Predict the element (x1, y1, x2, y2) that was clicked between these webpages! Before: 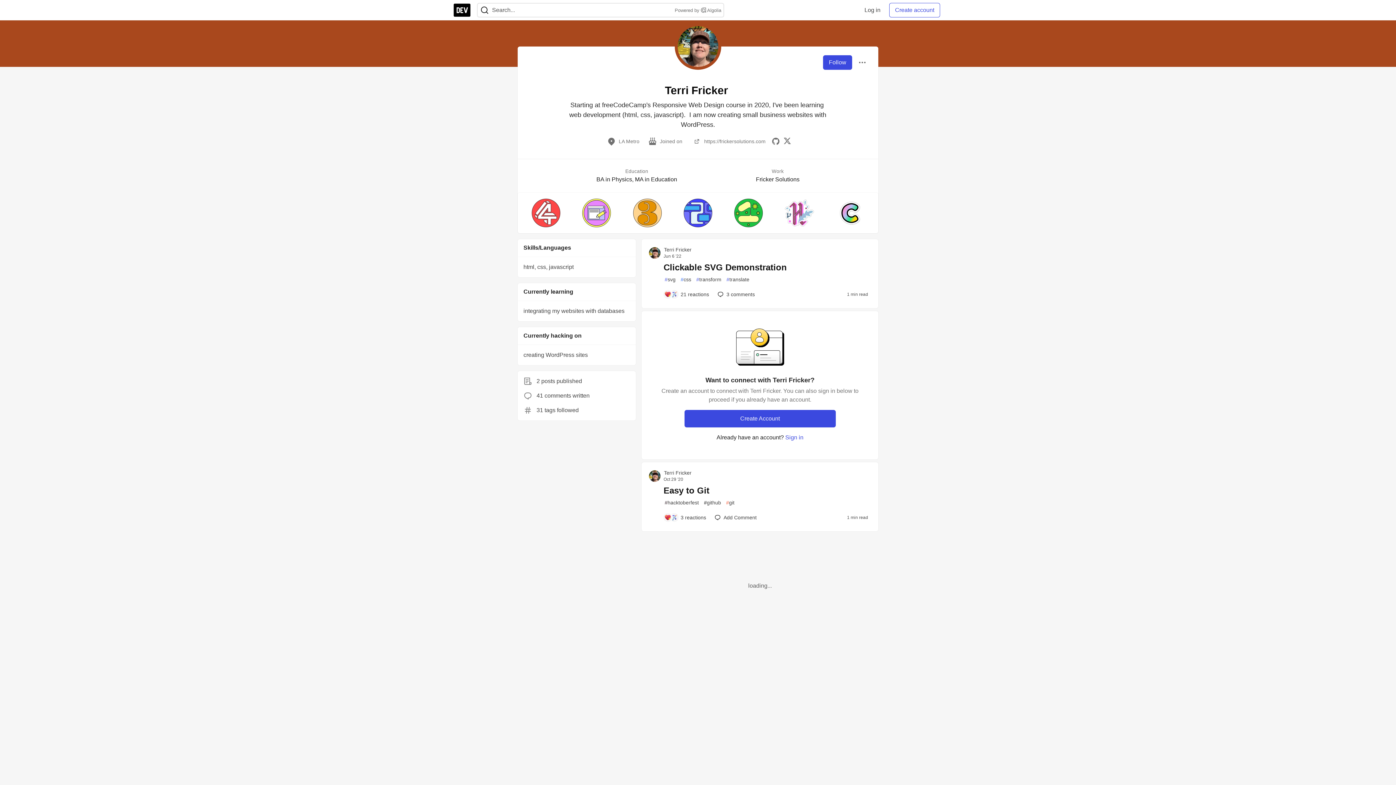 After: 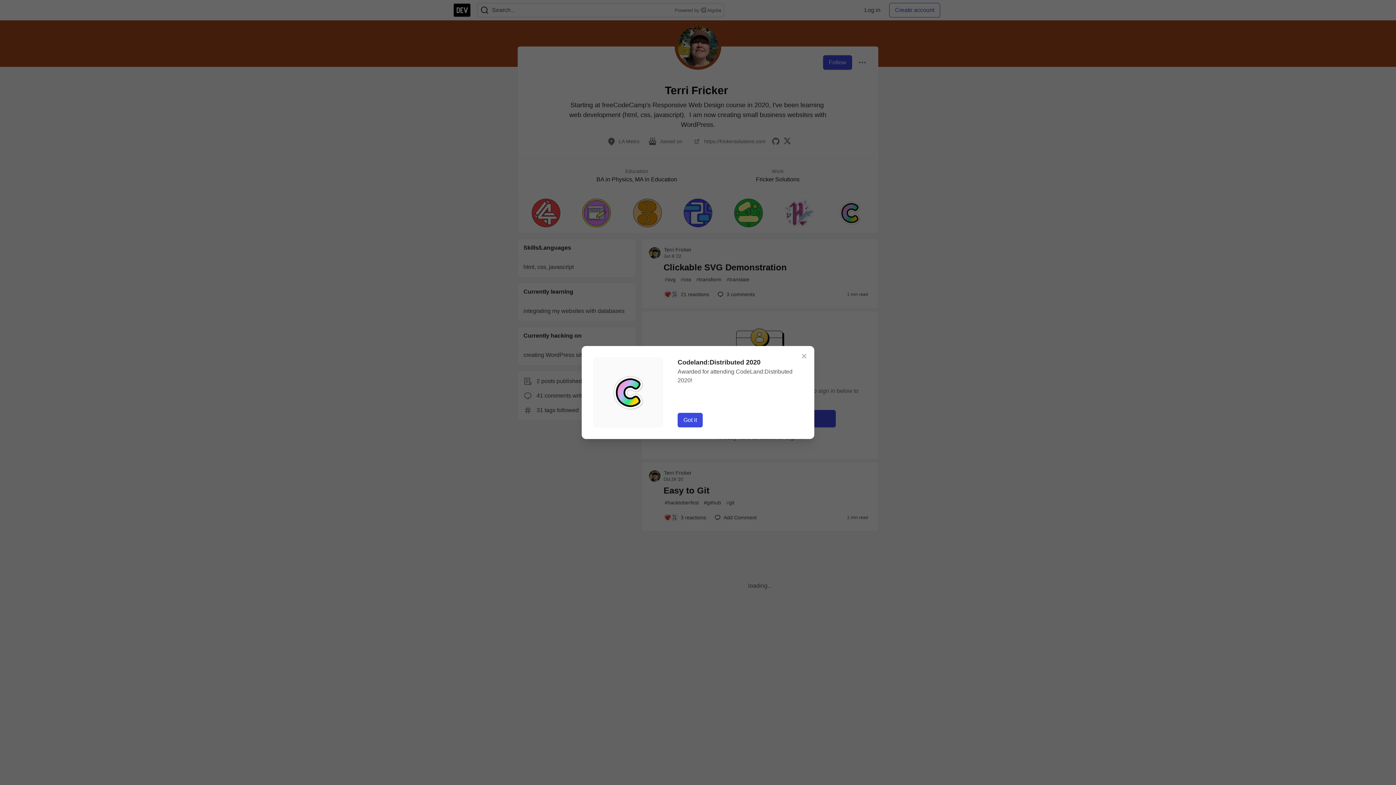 Action: bbox: (827, 198, 872, 227)